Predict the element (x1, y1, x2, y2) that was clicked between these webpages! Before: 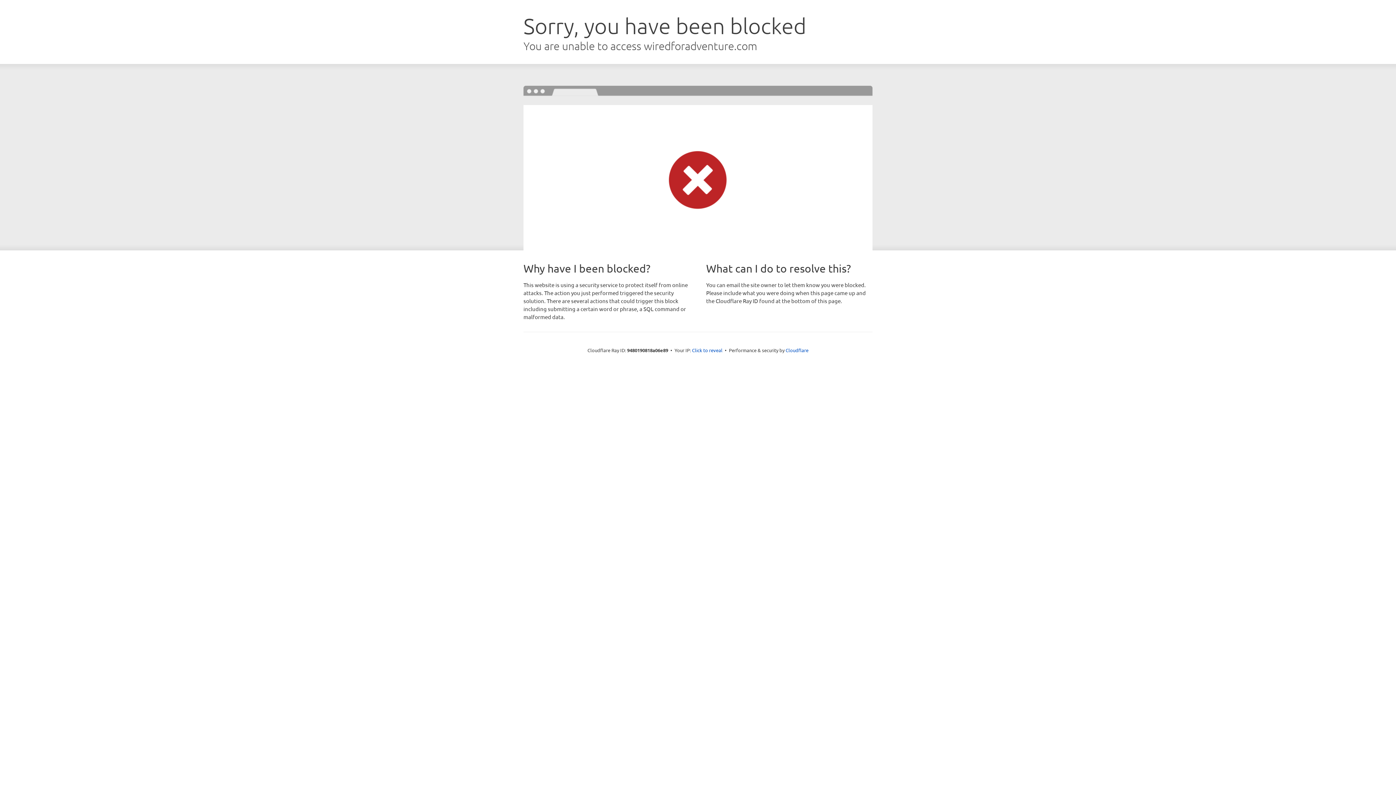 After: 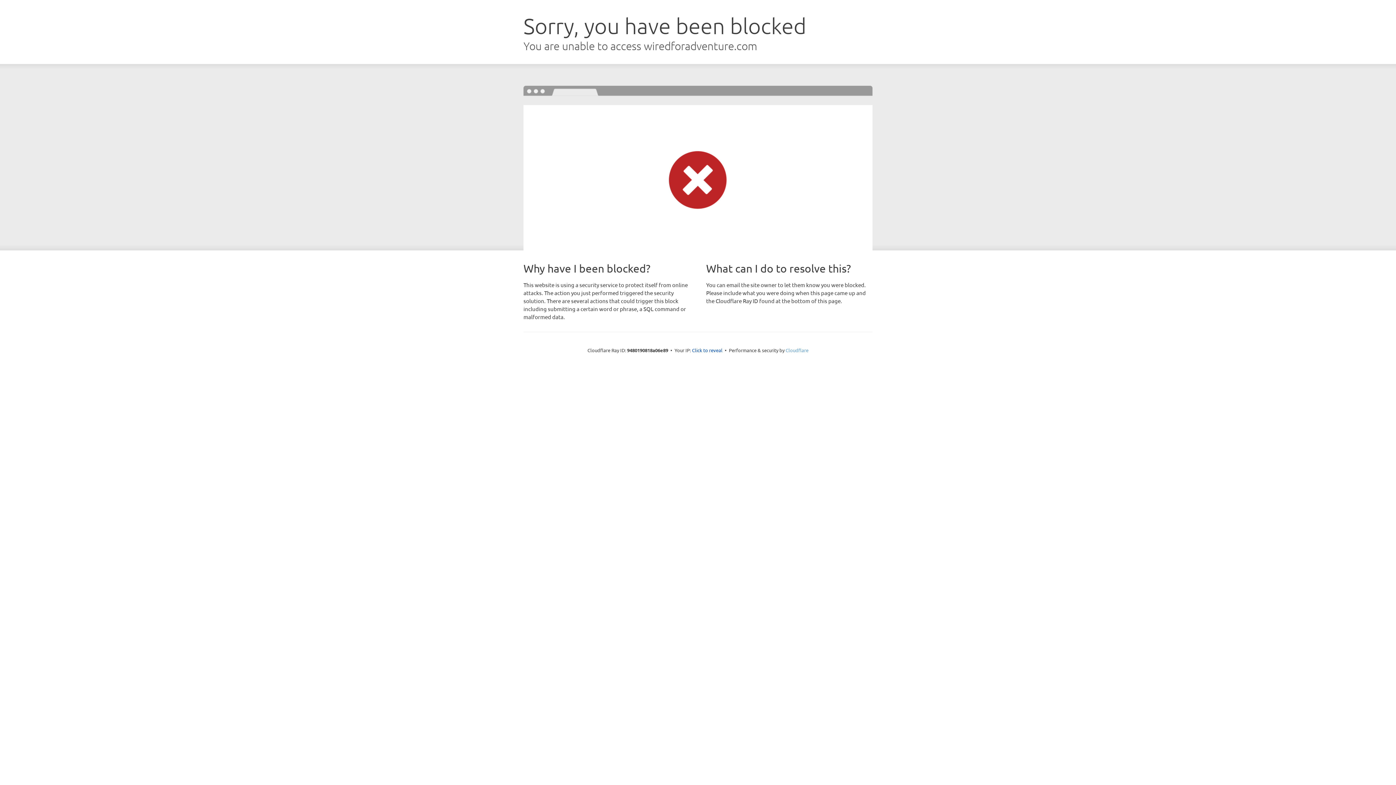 Action: label: Cloudflare bbox: (785, 347, 808, 353)